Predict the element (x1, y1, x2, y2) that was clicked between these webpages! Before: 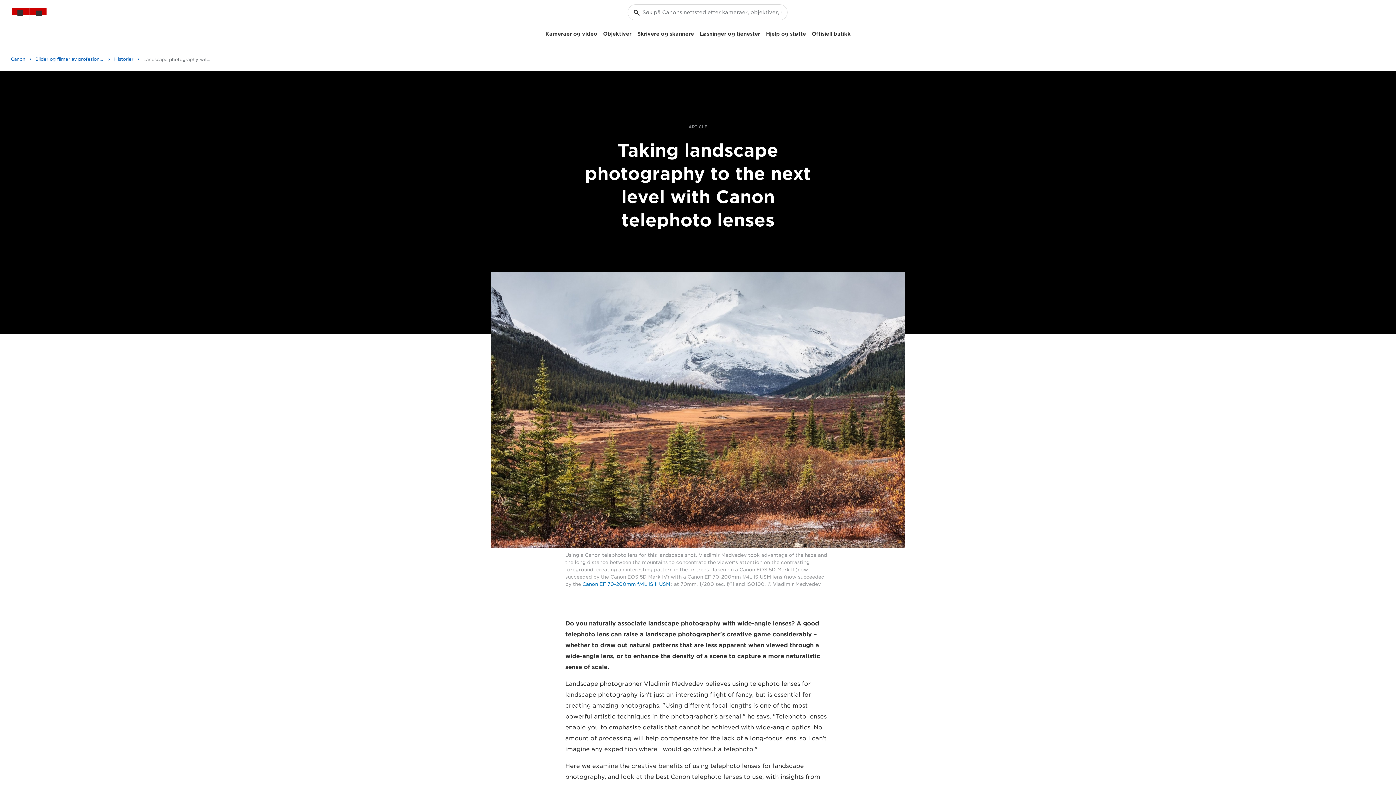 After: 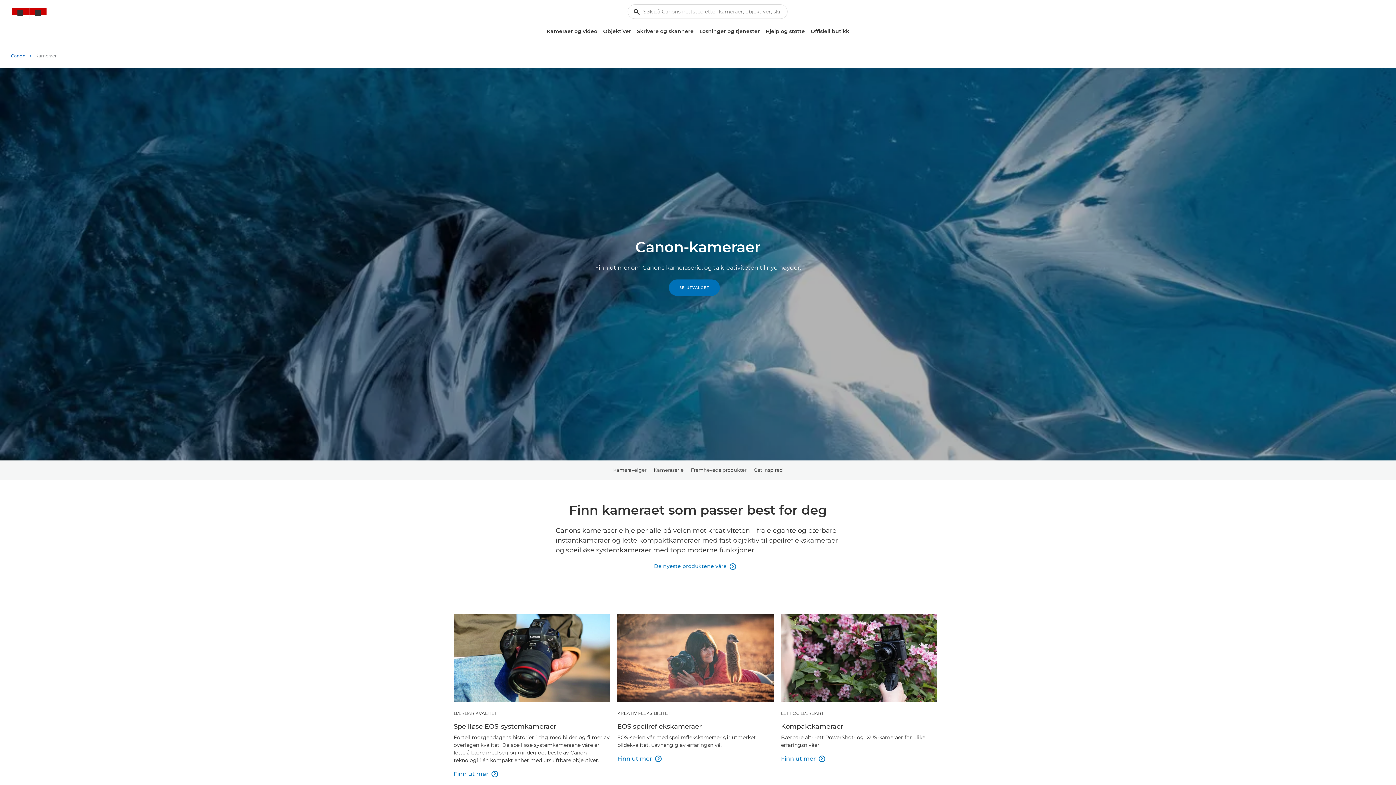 Action: bbox: (542, 28, 600, 39) label: Kameraer og video